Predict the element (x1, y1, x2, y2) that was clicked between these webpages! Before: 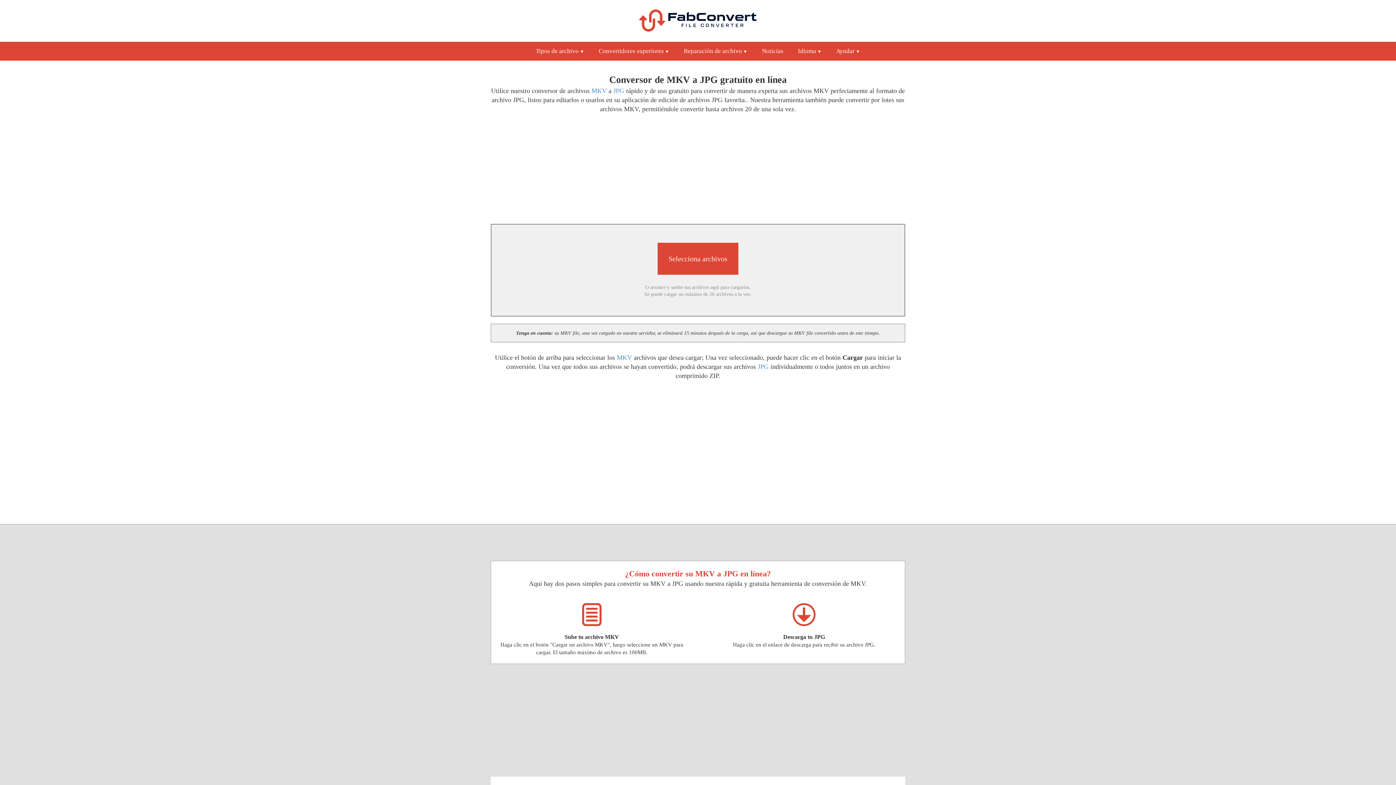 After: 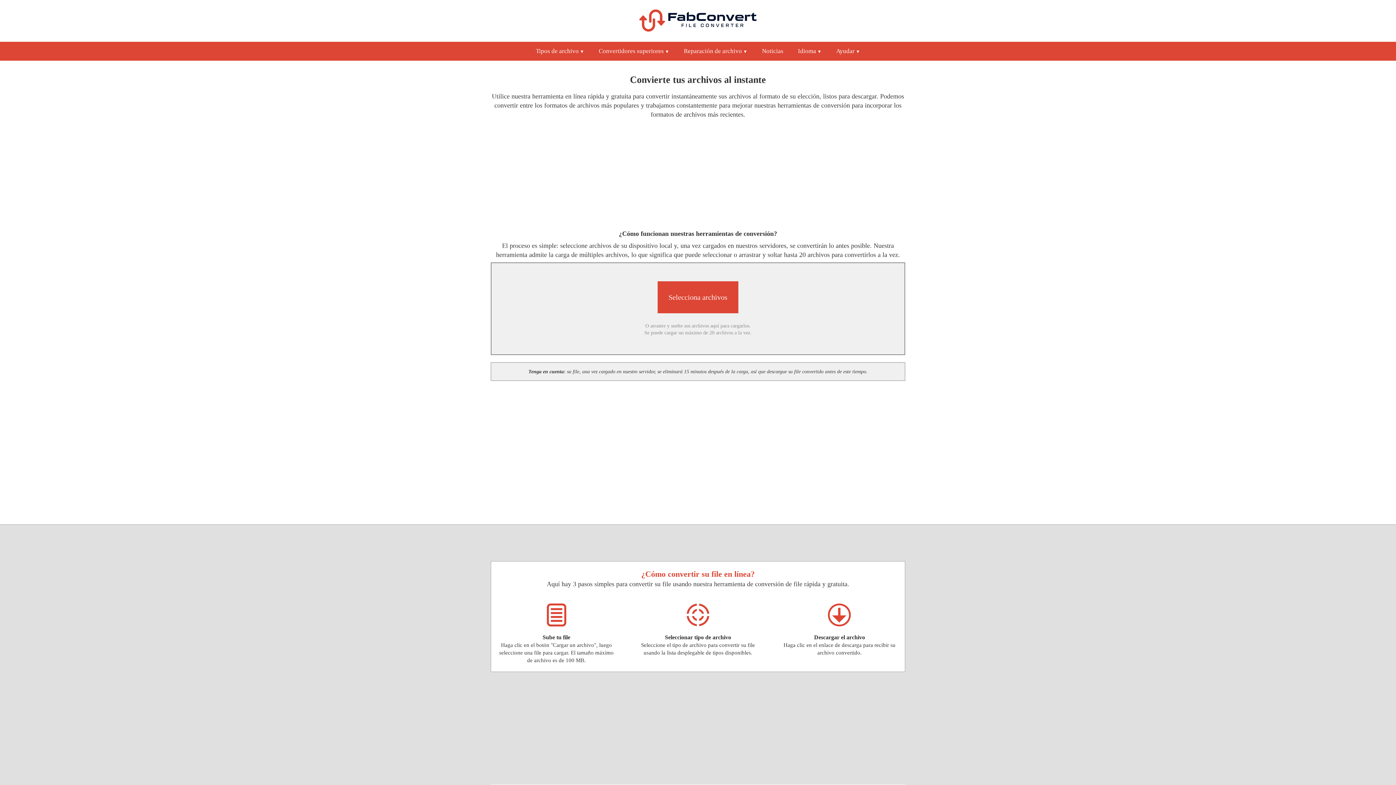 Action: bbox: (790, 41, 829, 60) label: Idioma